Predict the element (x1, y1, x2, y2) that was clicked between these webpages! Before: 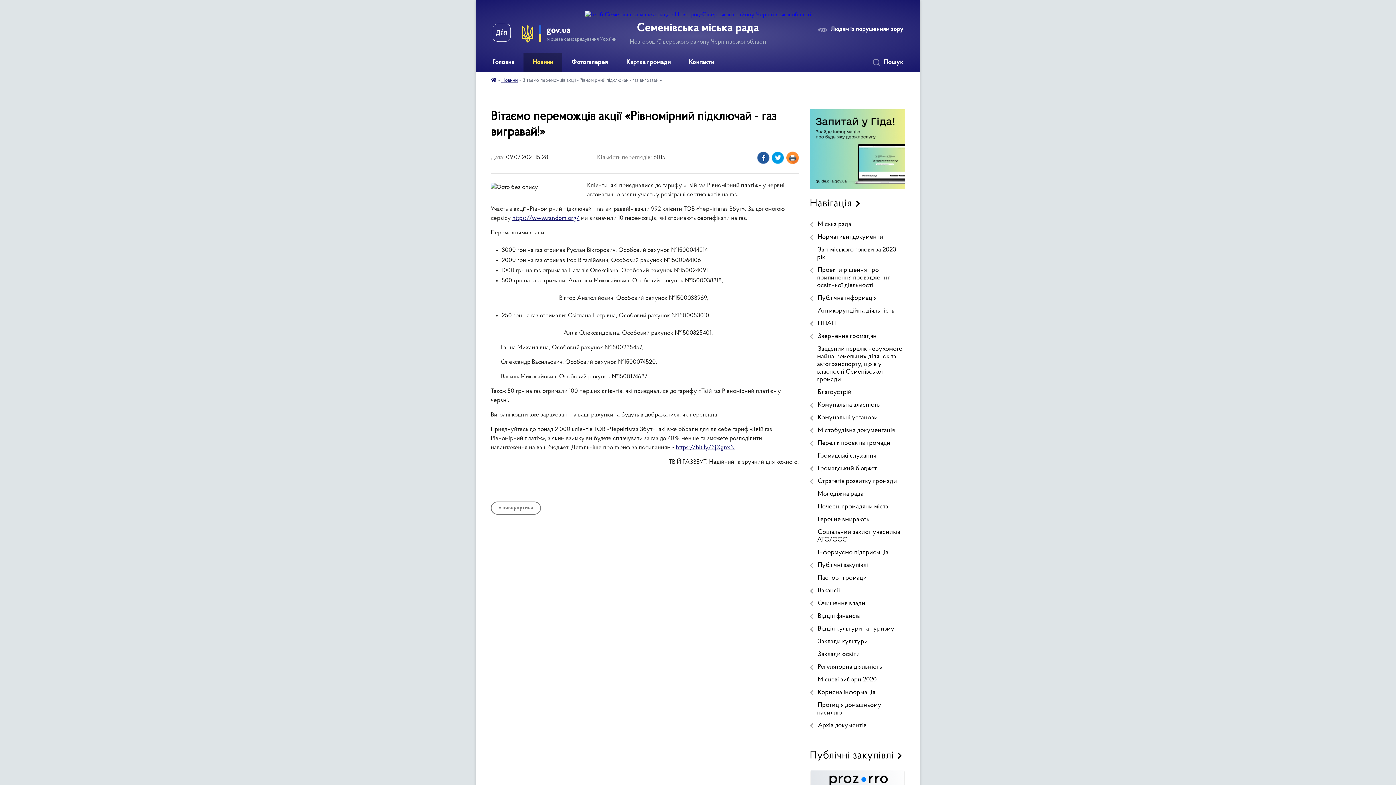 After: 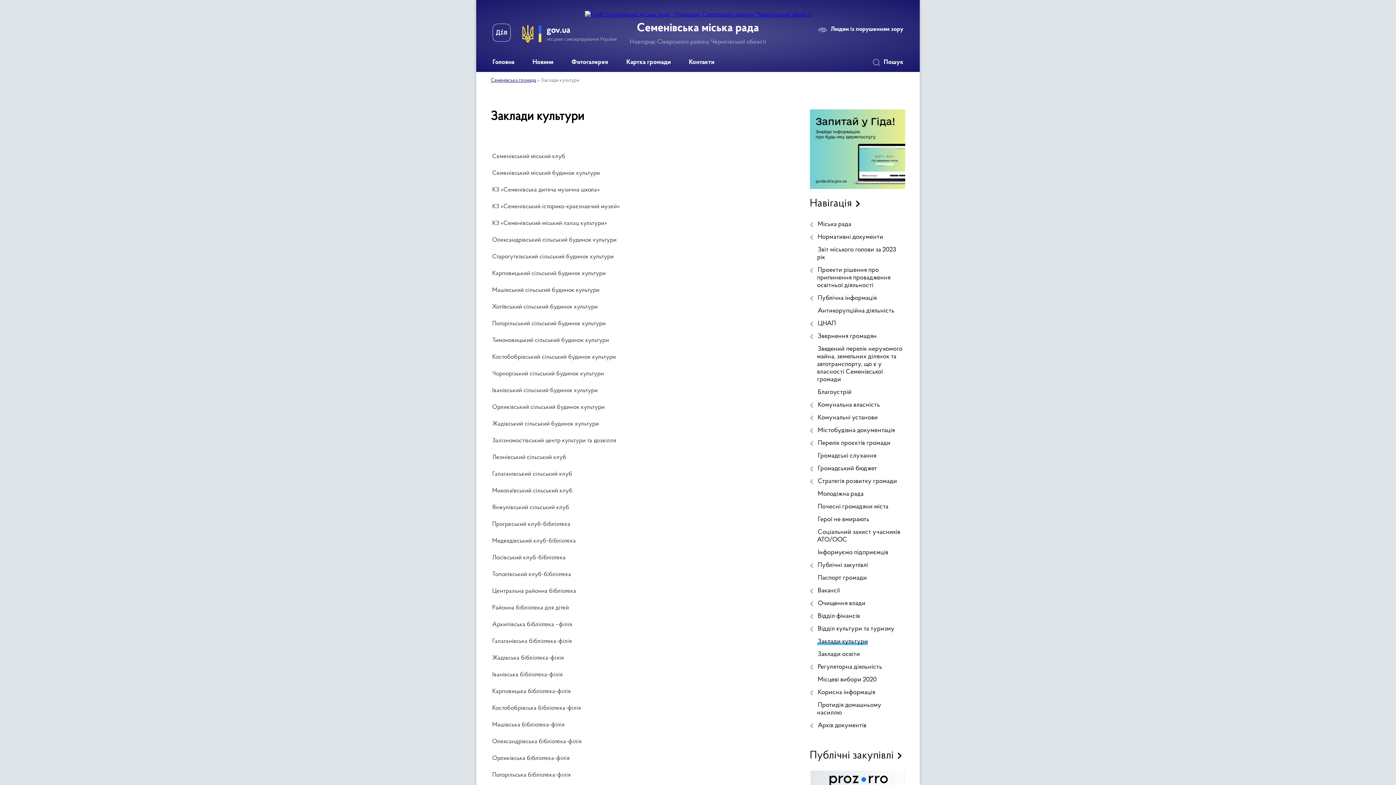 Action: bbox: (810, 635, 905, 648) label: Заклади культури